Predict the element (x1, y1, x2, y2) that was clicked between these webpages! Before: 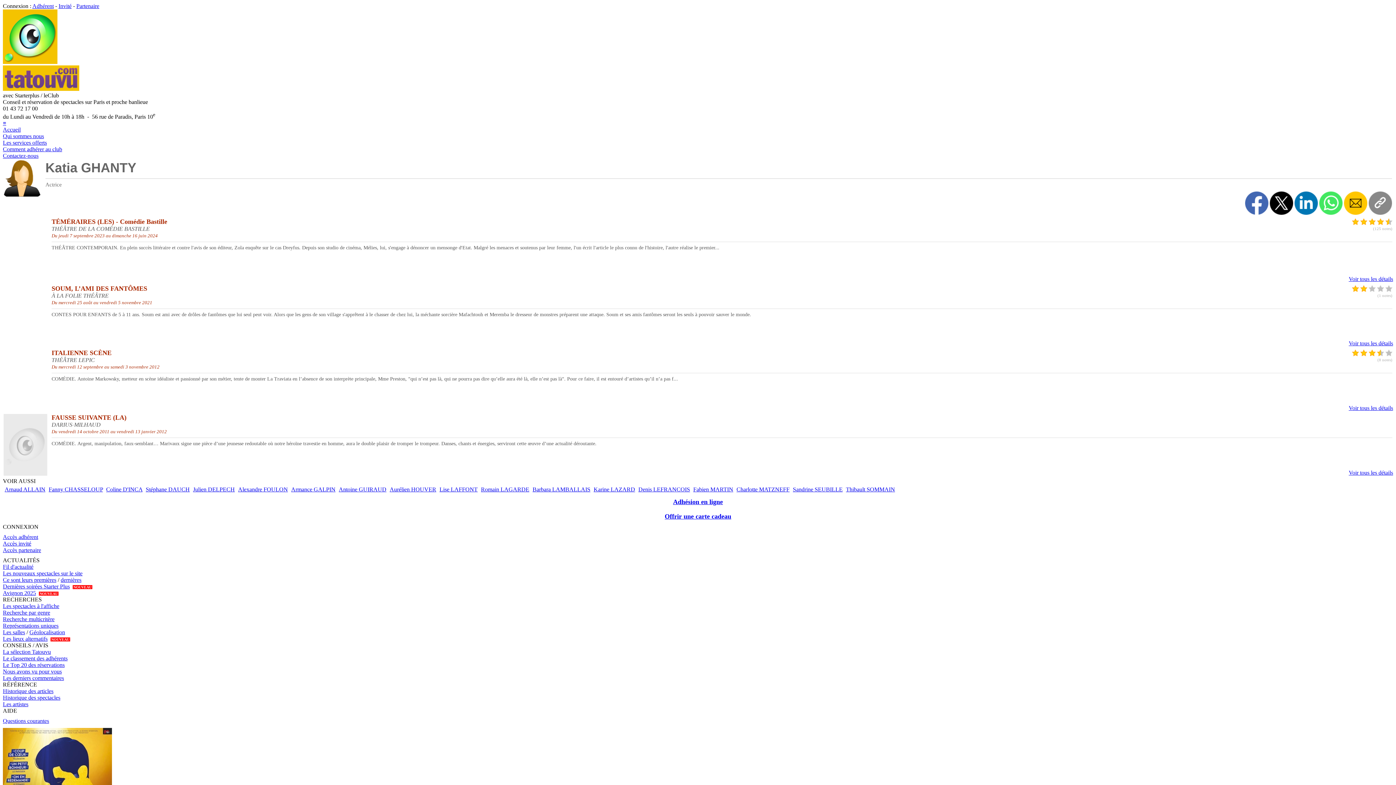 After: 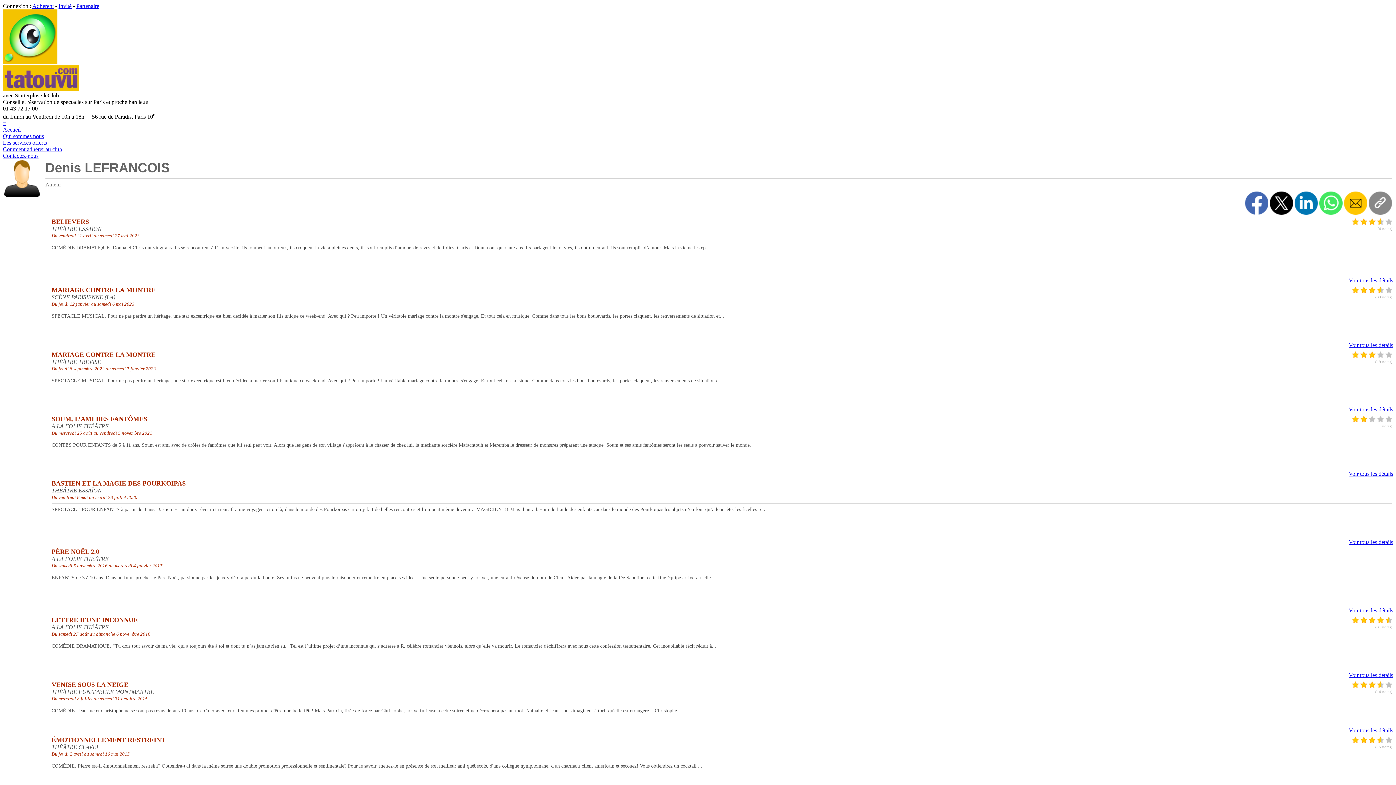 Action: label: Denis LEFRANCOIS bbox: (638, 486, 690, 492)